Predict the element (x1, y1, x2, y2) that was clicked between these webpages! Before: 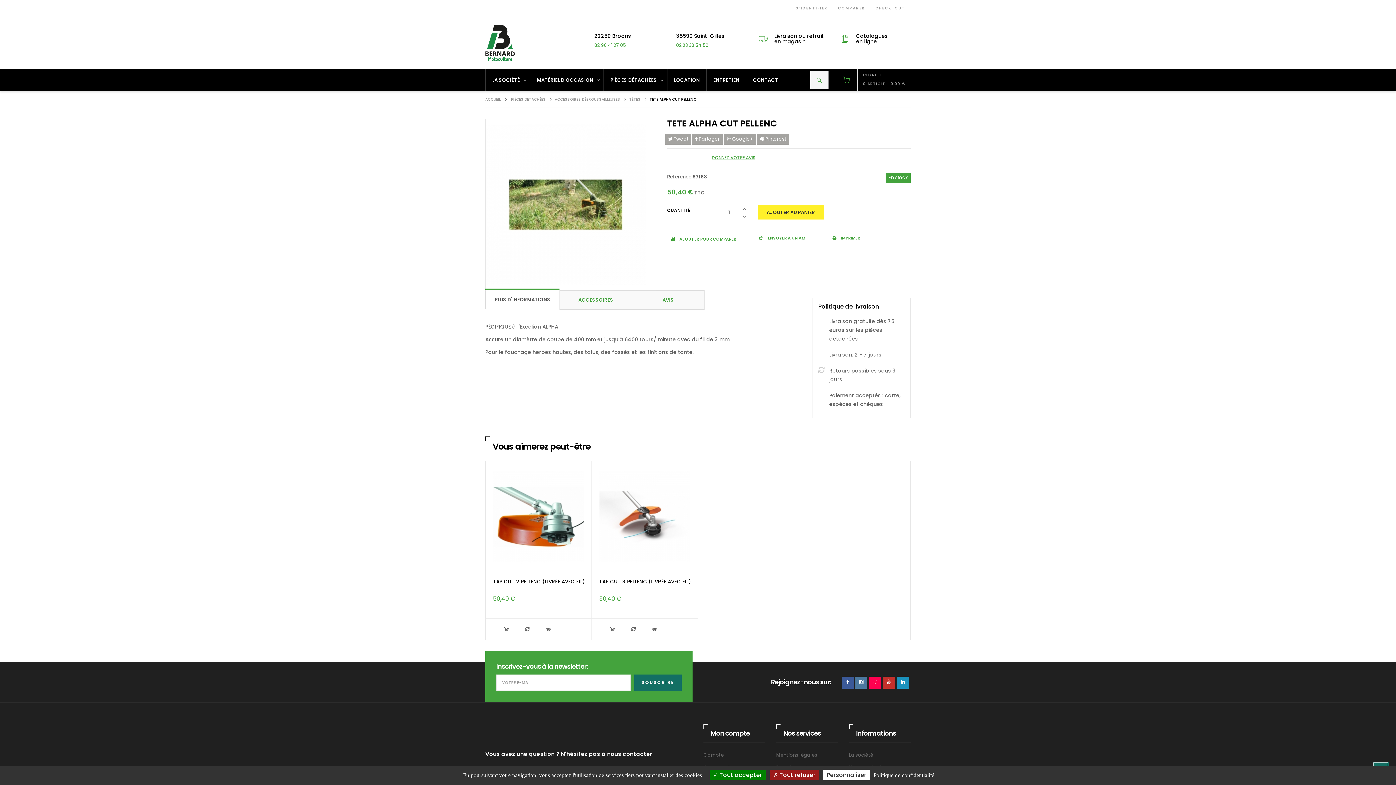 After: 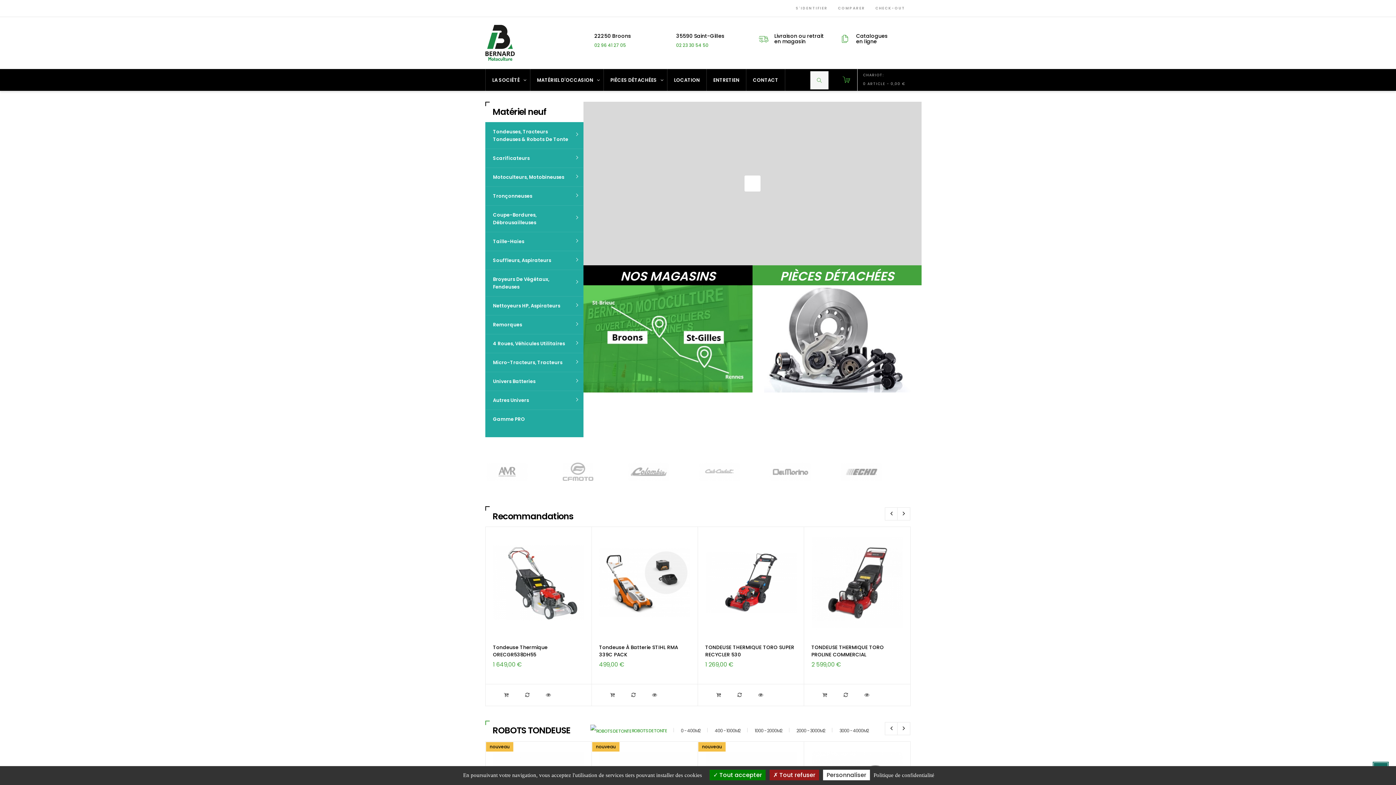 Action: bbox: (480, 39, 520, 46)